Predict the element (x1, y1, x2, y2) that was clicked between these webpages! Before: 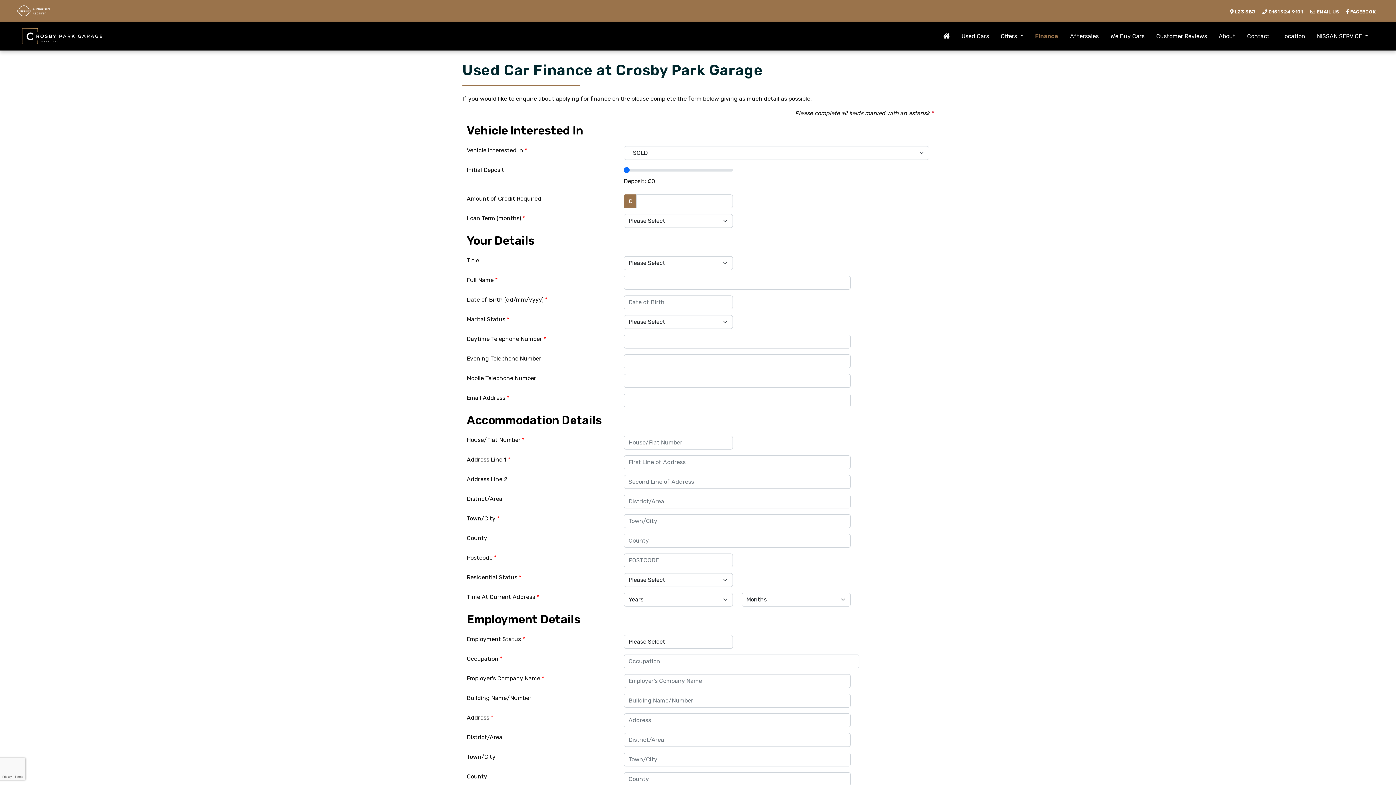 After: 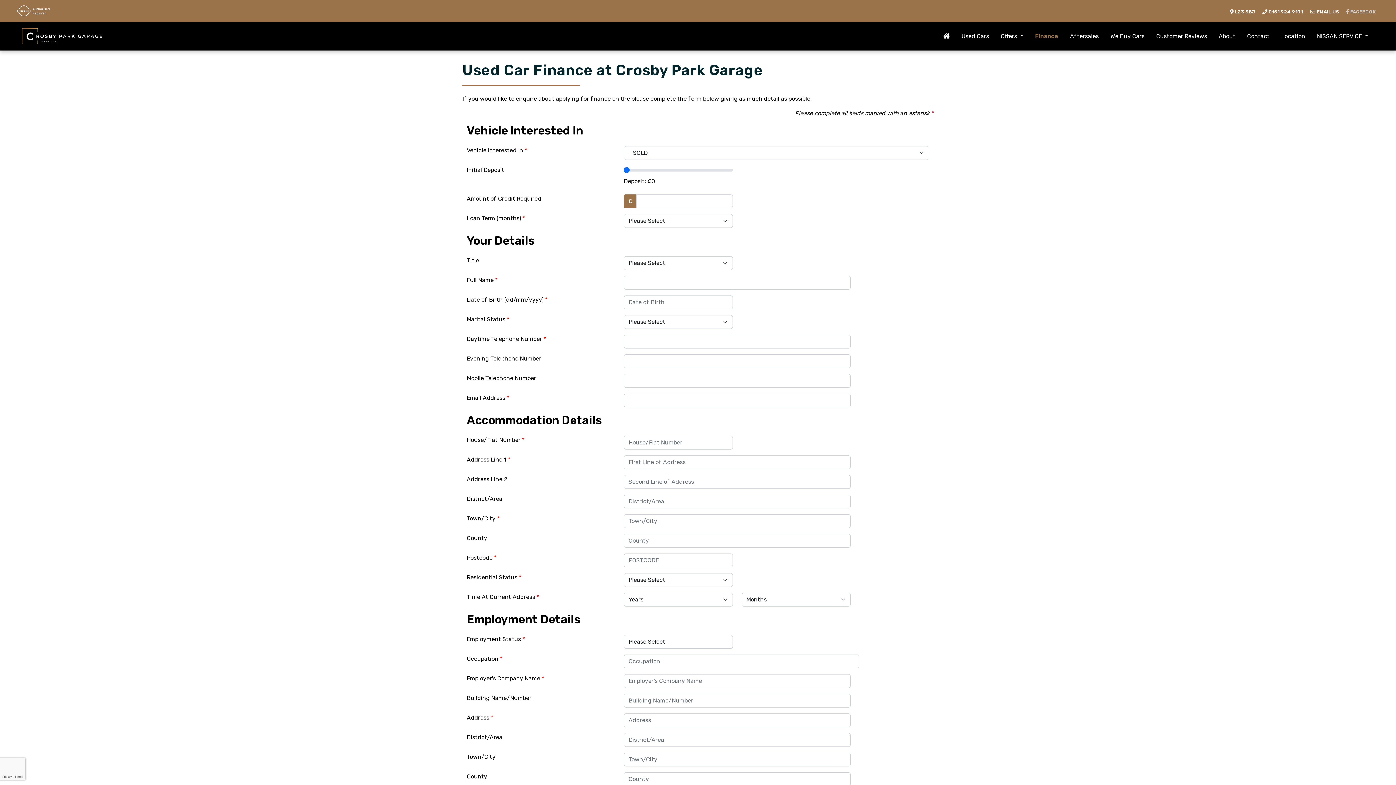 Action: label:  FACEBOOK bbox: (1346, 9, 1376, 14)